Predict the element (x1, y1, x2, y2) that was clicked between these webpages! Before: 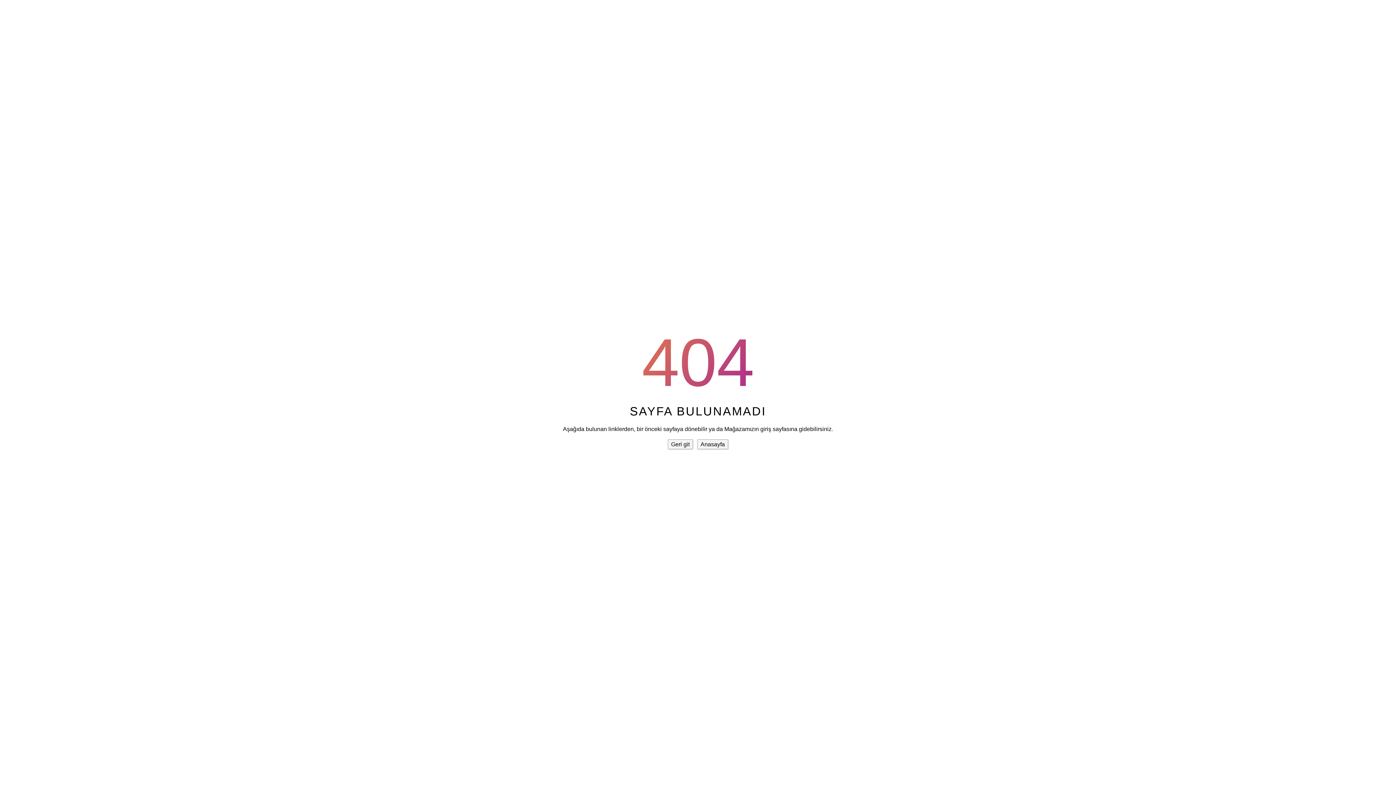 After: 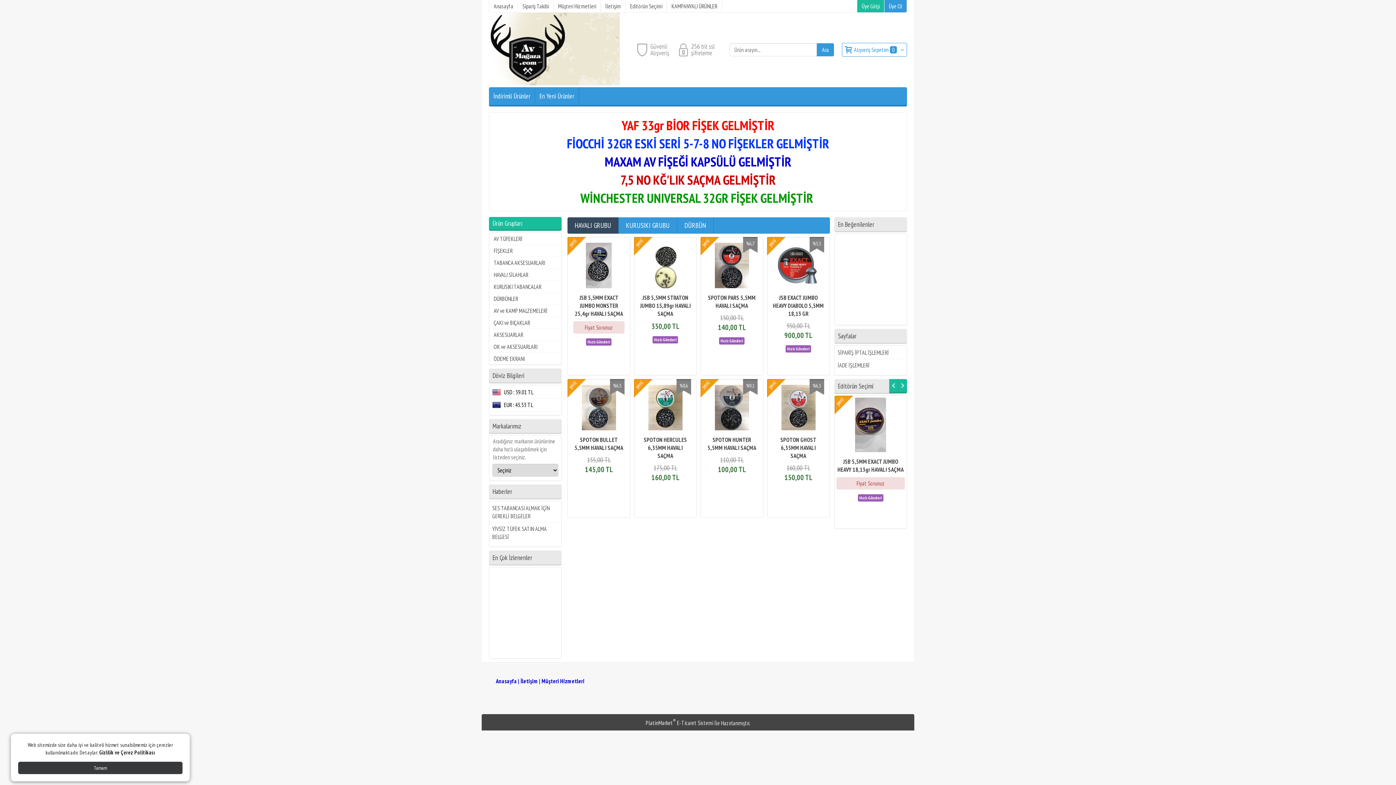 Action: label: Anasayfa bbox: (697, 439, 728, 449)